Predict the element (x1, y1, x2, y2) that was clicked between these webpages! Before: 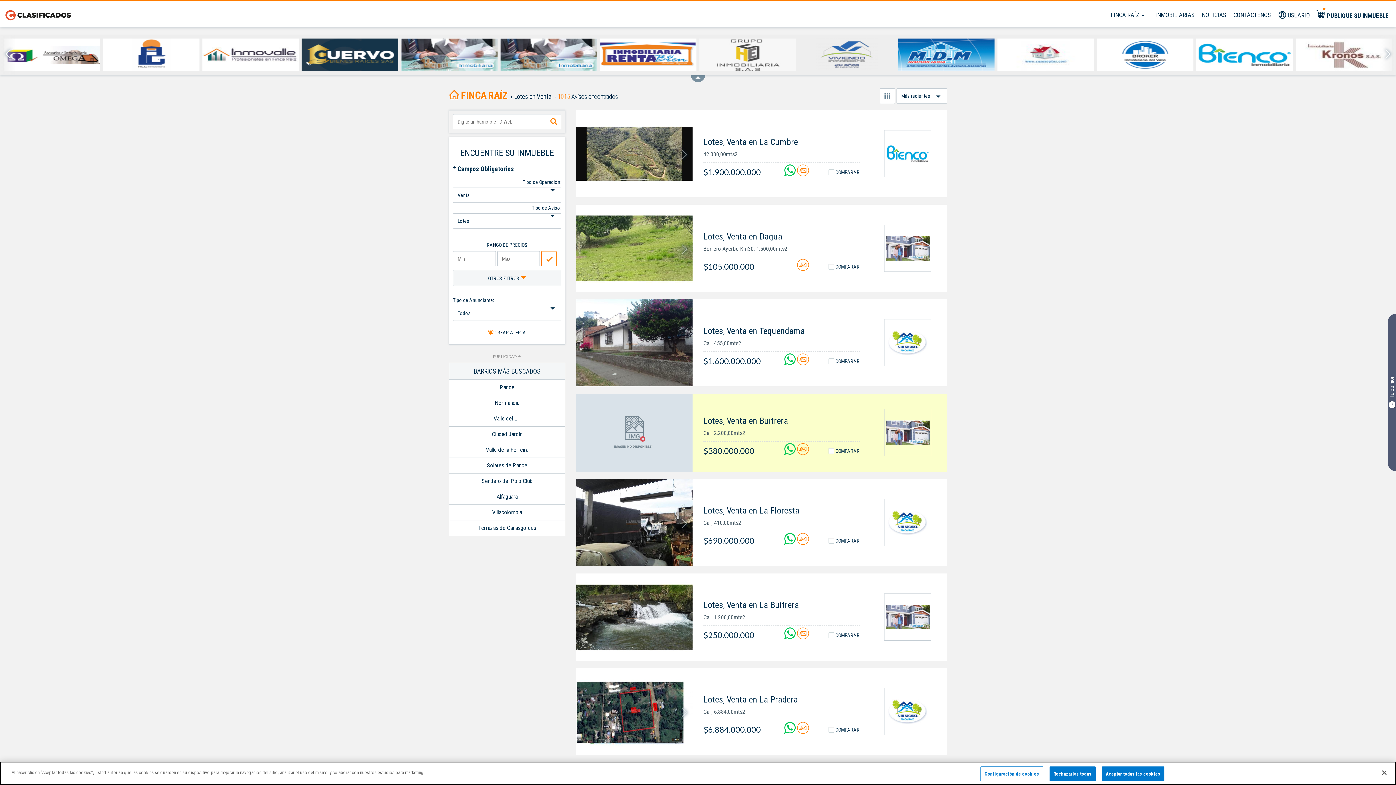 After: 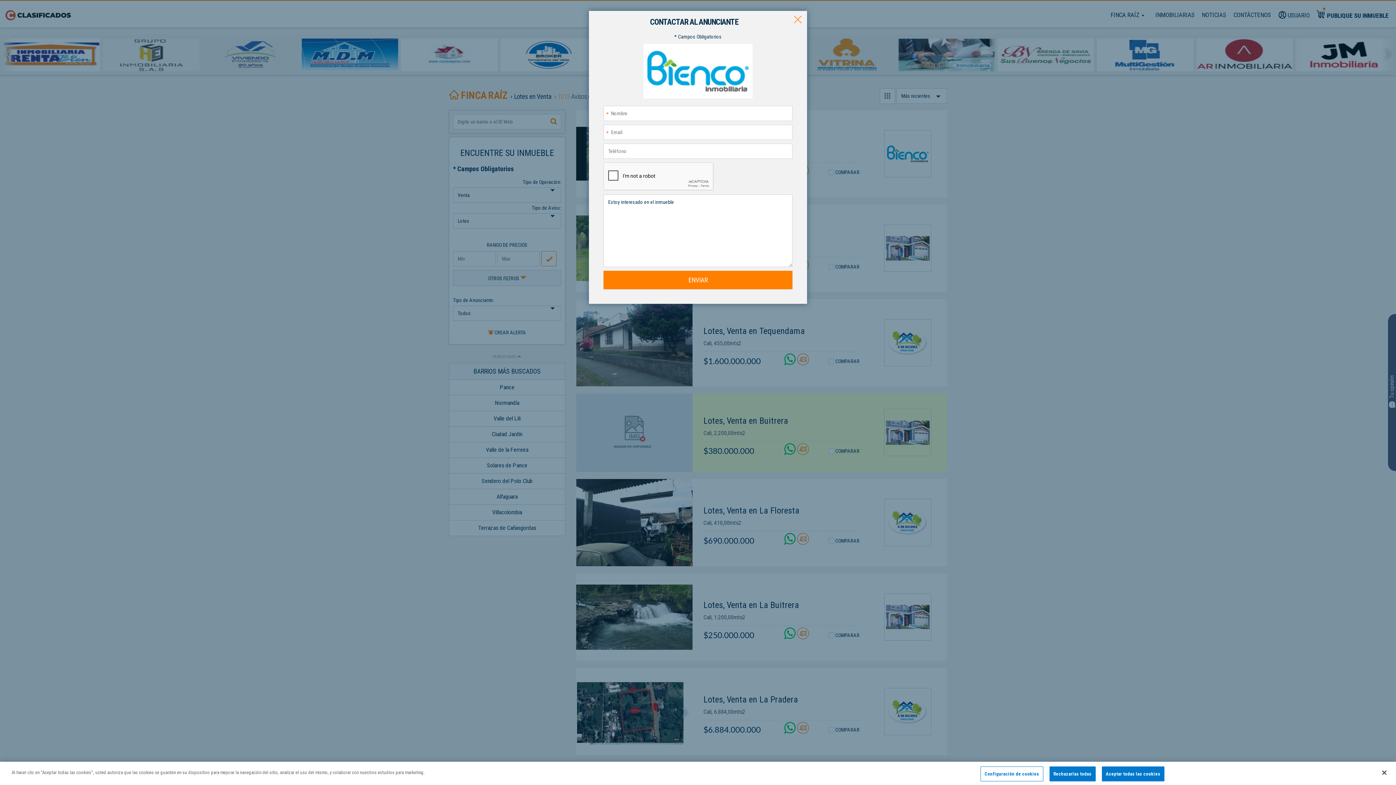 Action: bbox: (797, 169, 808, 176)